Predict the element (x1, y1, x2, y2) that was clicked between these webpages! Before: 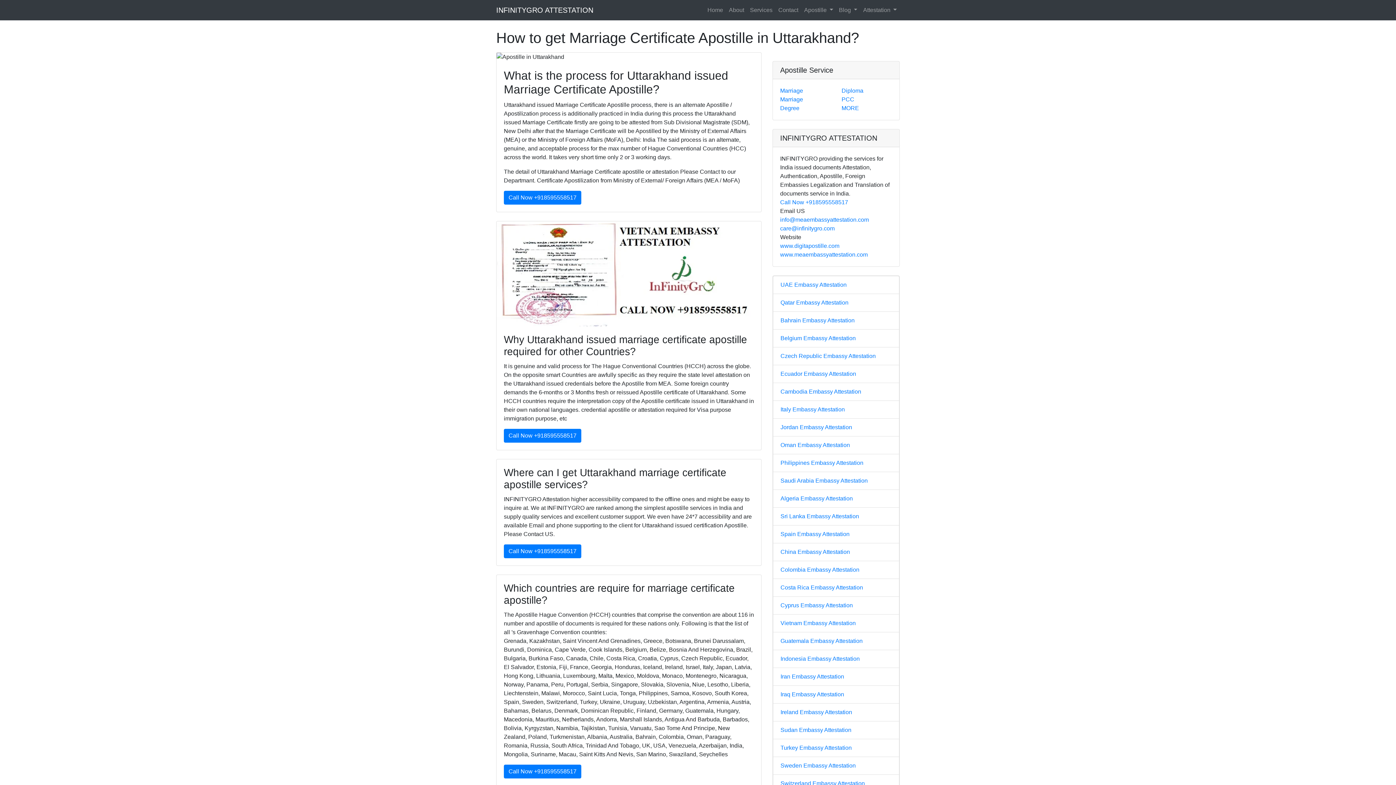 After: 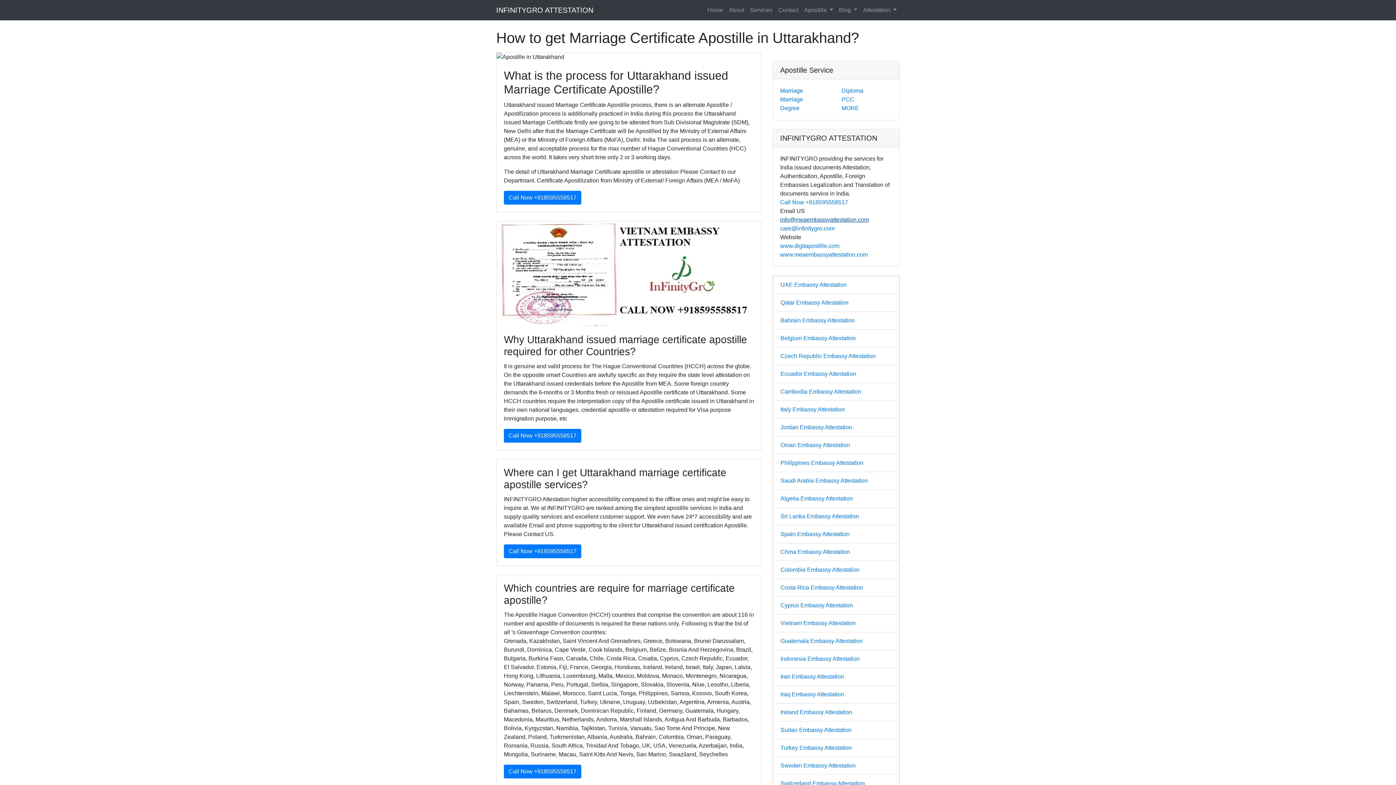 Action: bbox: (780, 216, 869, 222) label: info@meaembassyattestation.com